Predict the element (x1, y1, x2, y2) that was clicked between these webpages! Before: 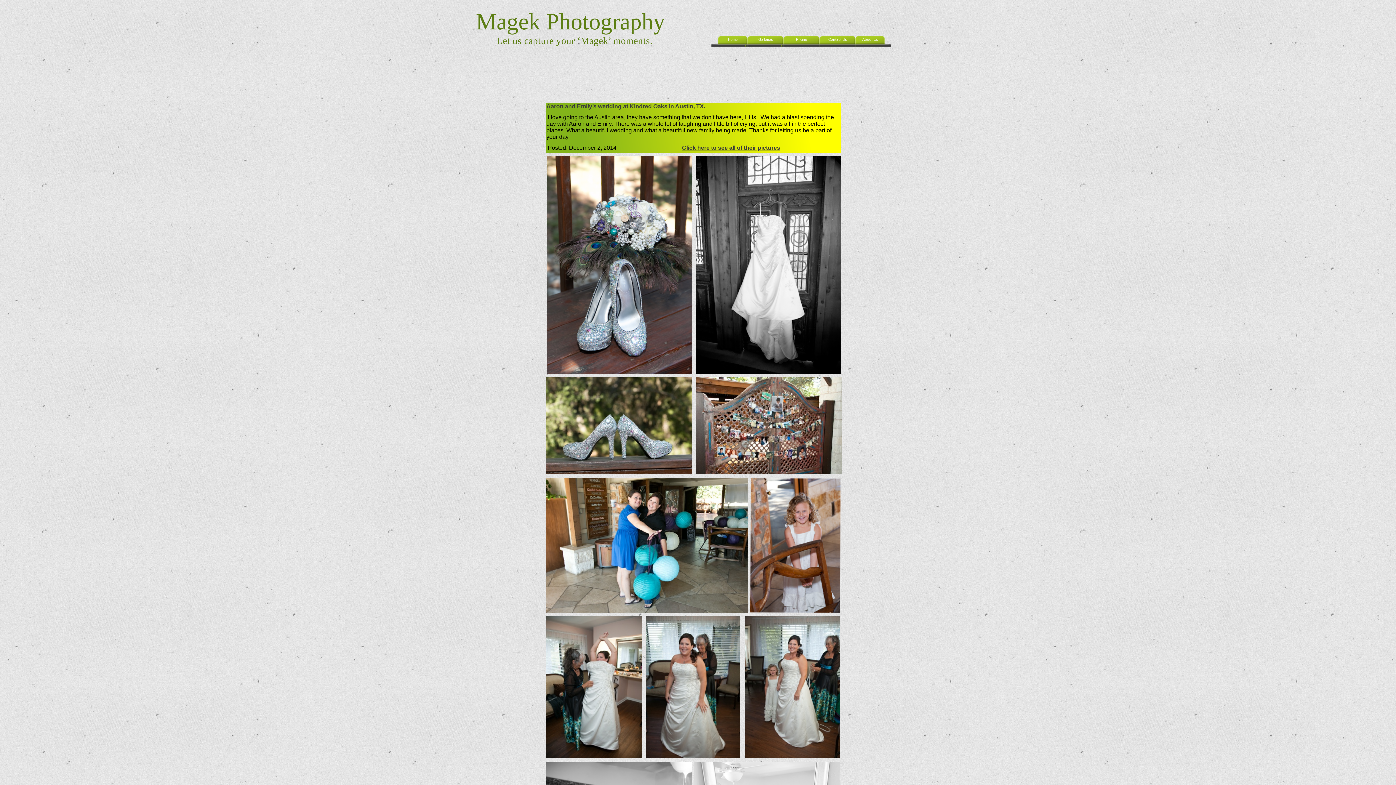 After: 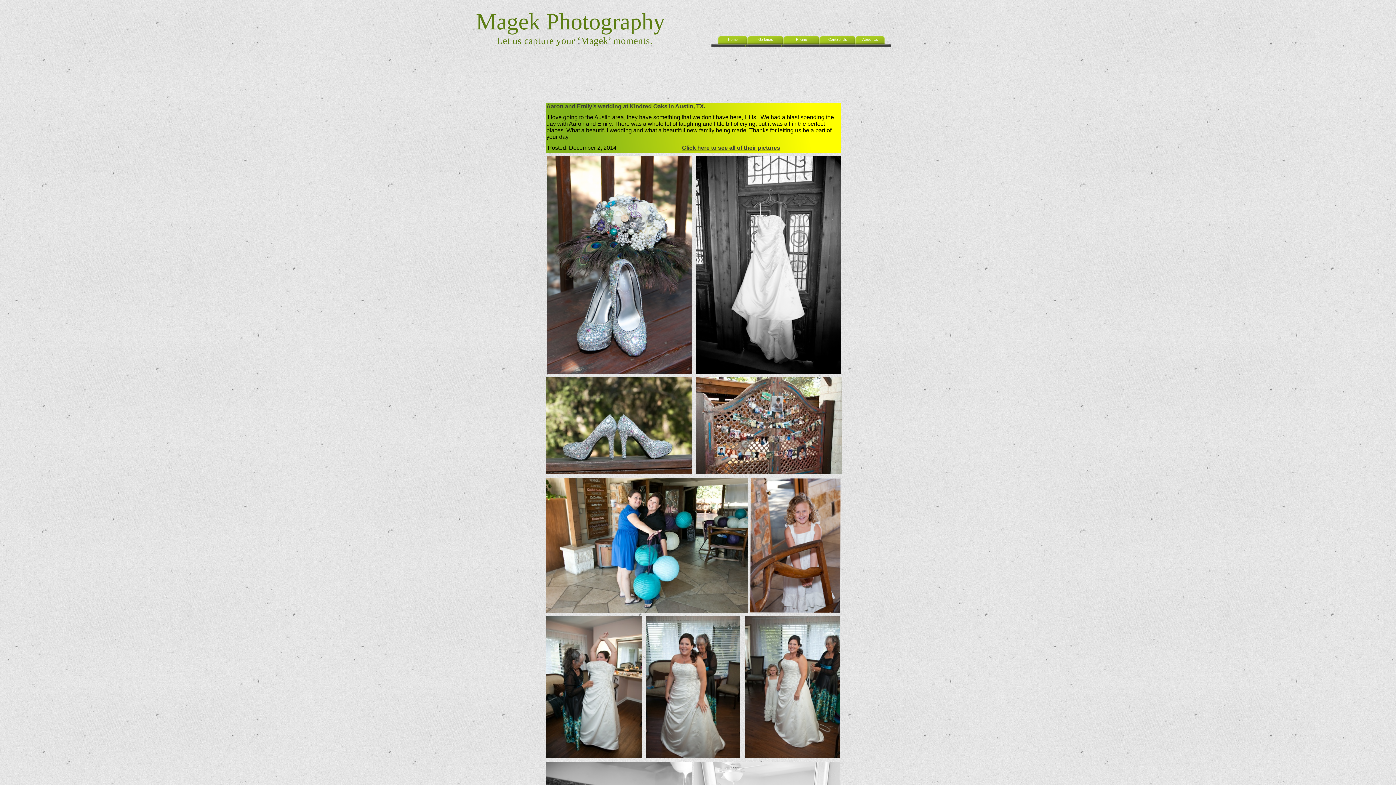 Action: label: Aaron and Emily’s wedding at Kindred Oaks in Austin, TX. bbox: (546, 103, 705, 109)